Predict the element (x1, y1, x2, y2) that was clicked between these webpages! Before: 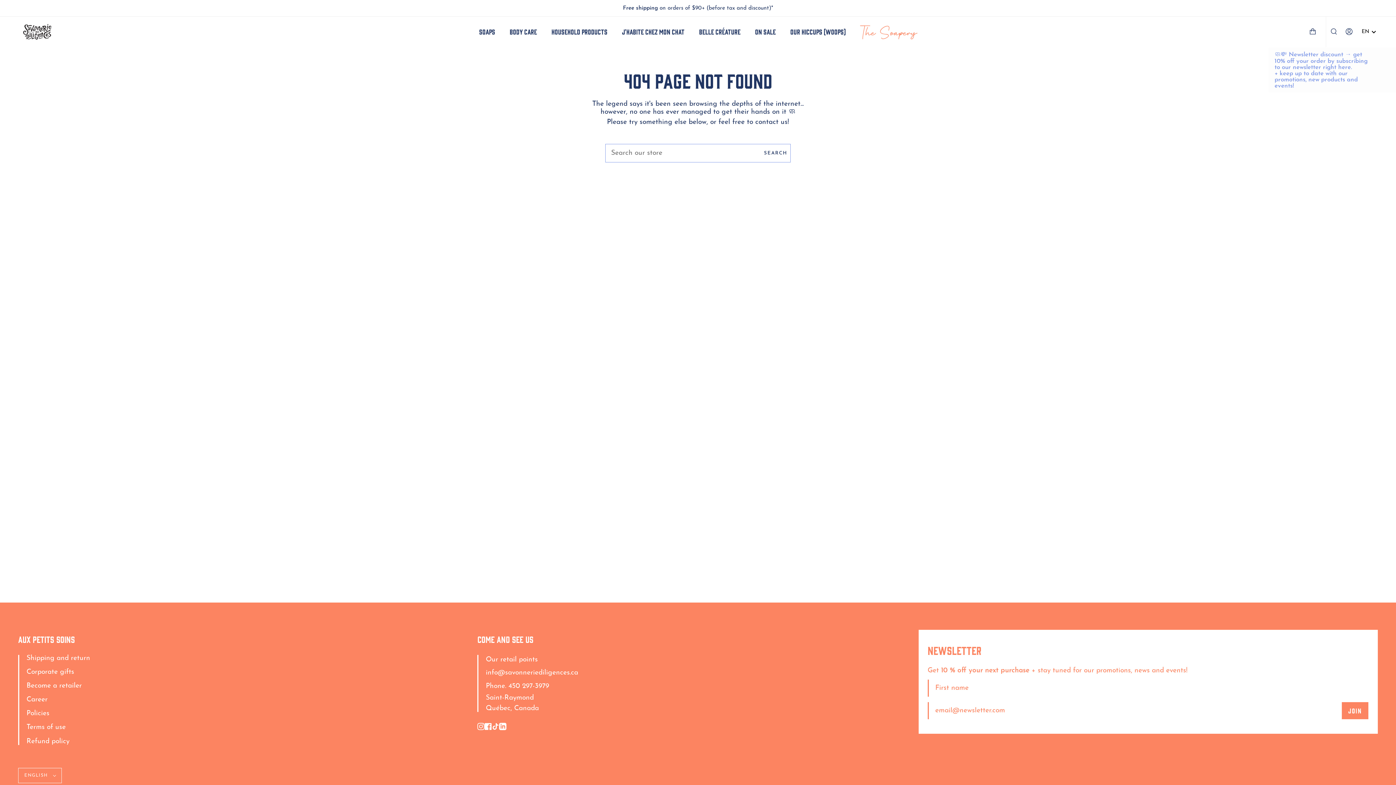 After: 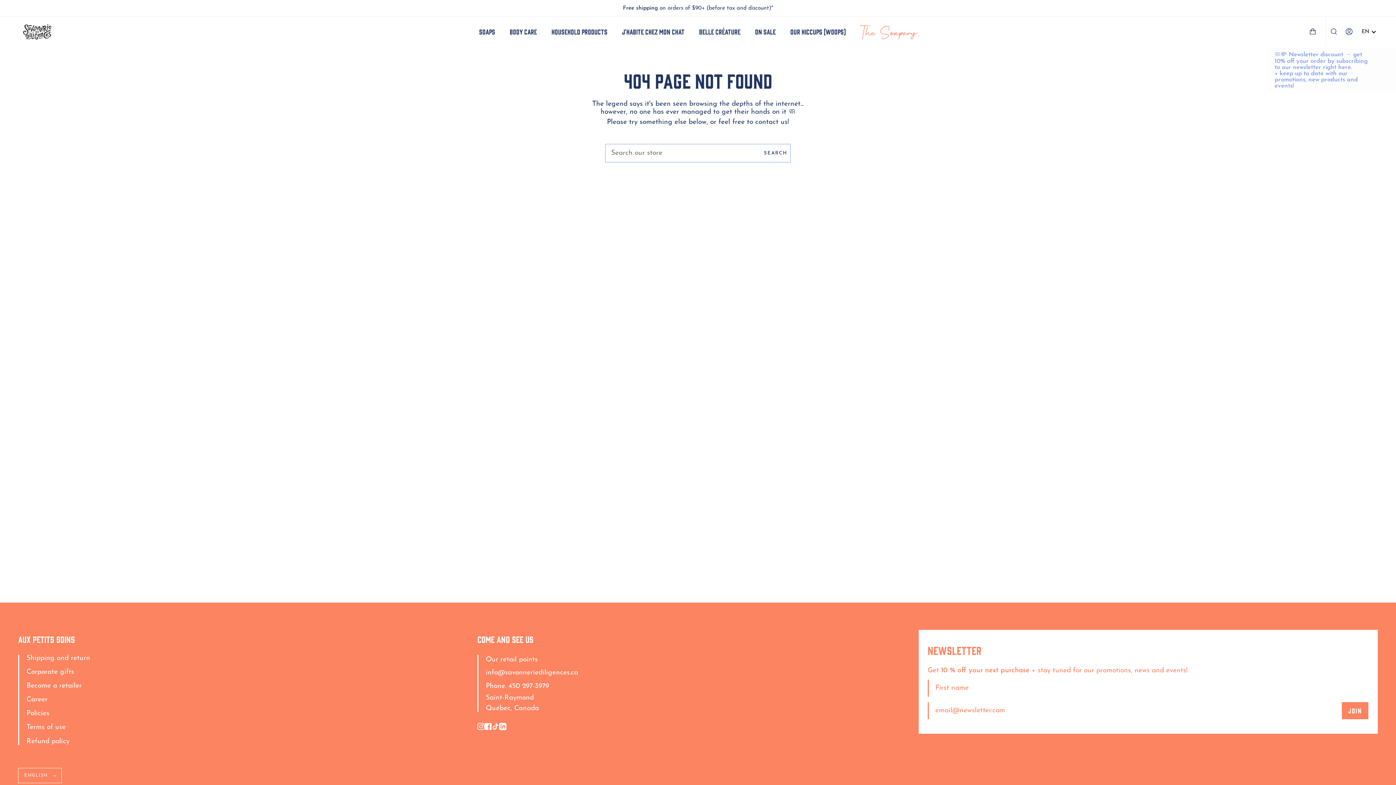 Action: label: Phone. 450 297-3979 bbox: (485, 683, 549, 690)